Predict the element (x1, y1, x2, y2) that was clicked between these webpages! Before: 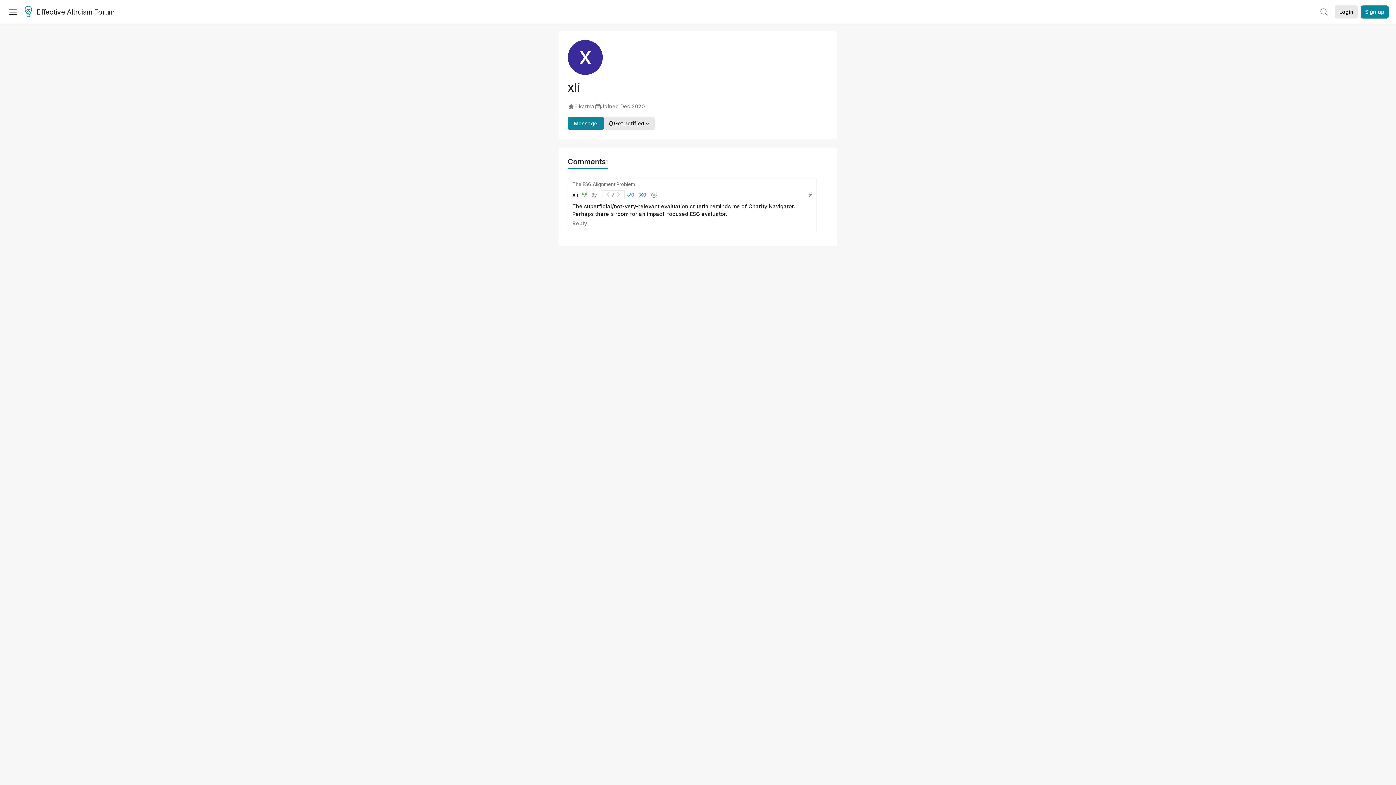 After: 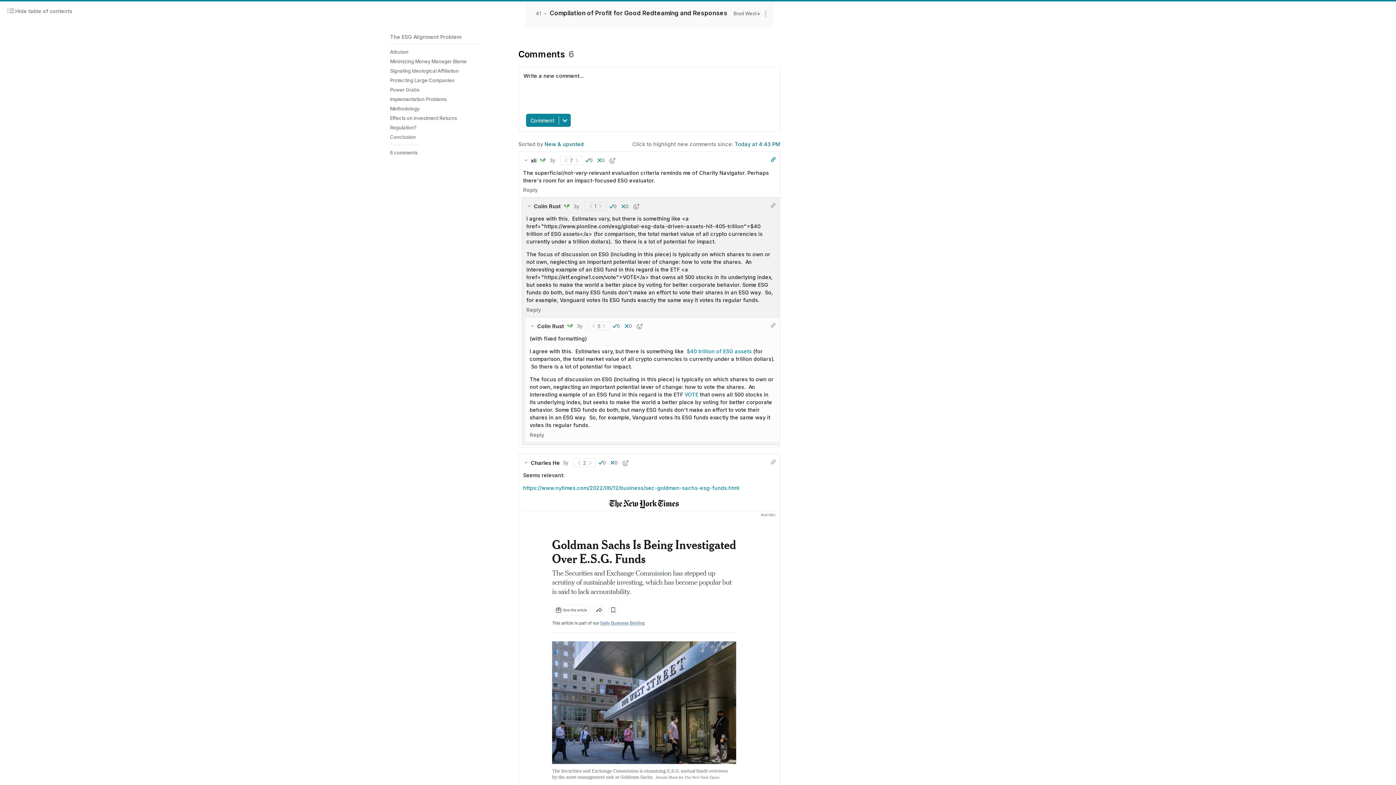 Action: bbox: (572, 178, 635, 187) label: The ESG Alignment Problem